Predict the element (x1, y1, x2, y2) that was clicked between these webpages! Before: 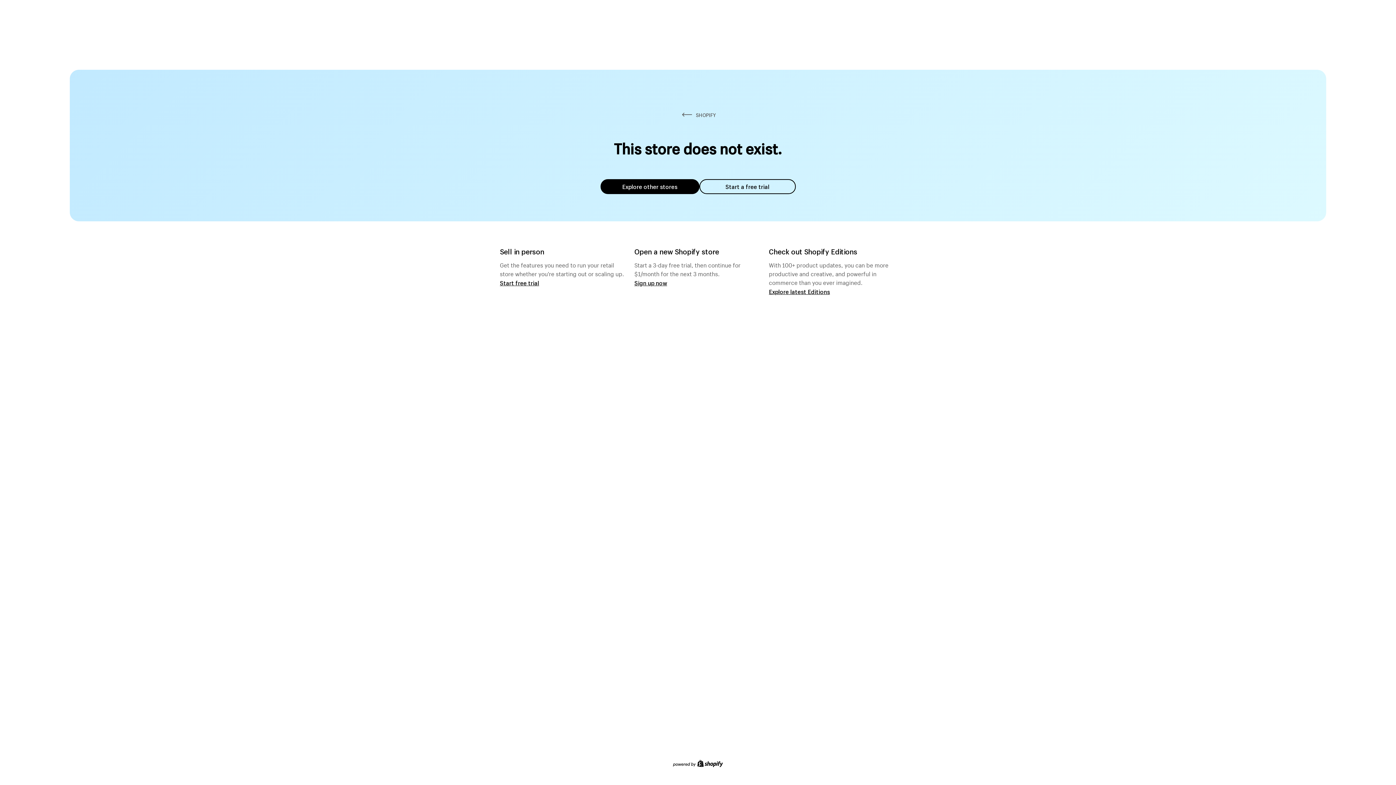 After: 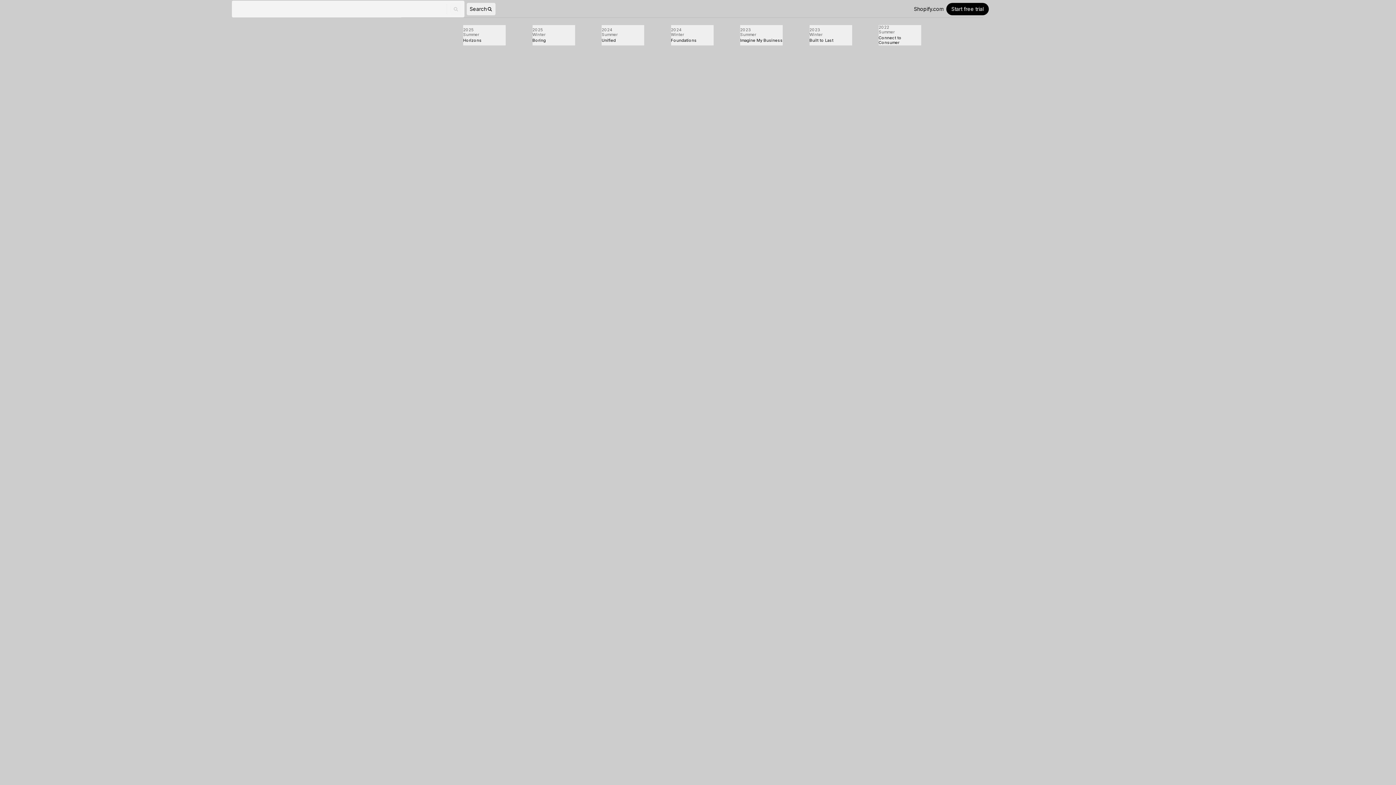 Action: label: Explore latest Editions bbox: (769, 287, 830, 295)